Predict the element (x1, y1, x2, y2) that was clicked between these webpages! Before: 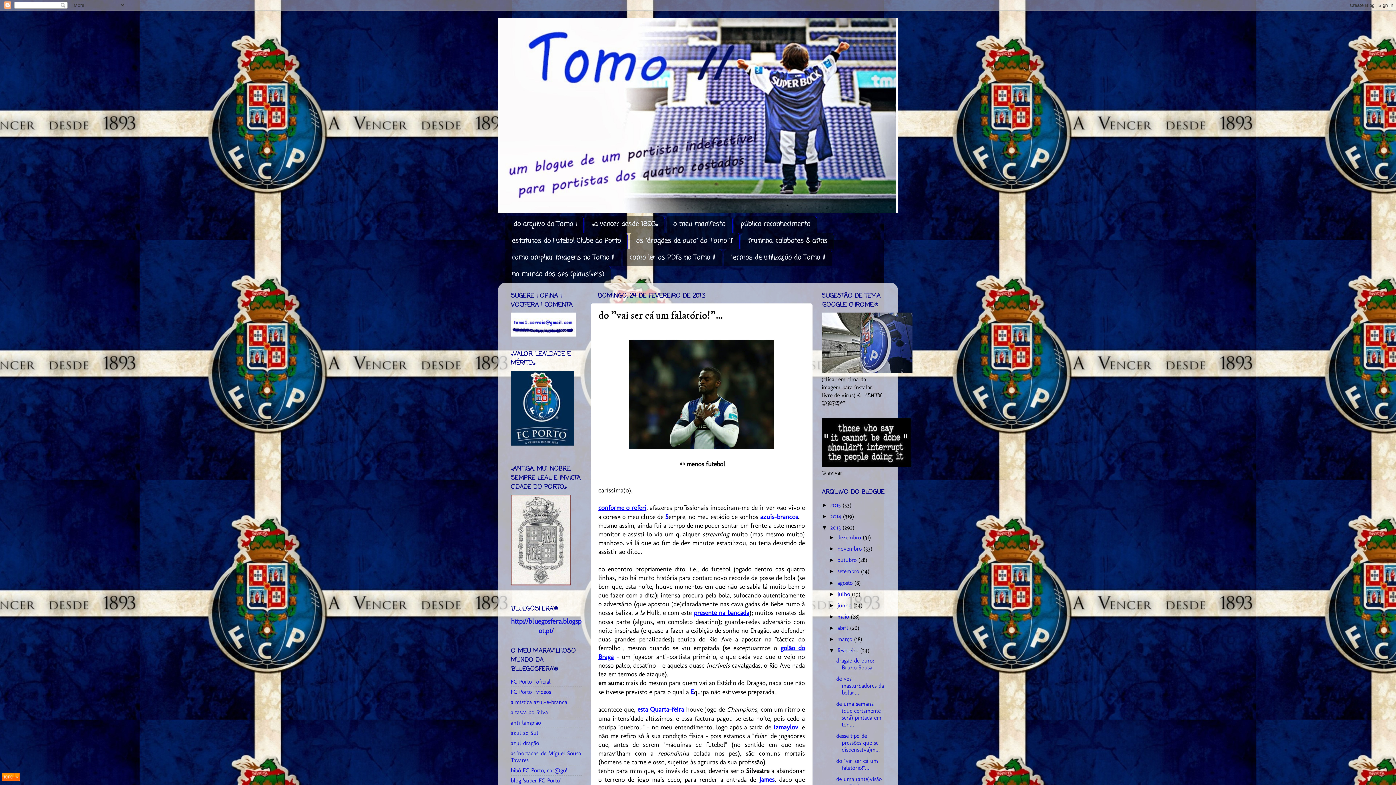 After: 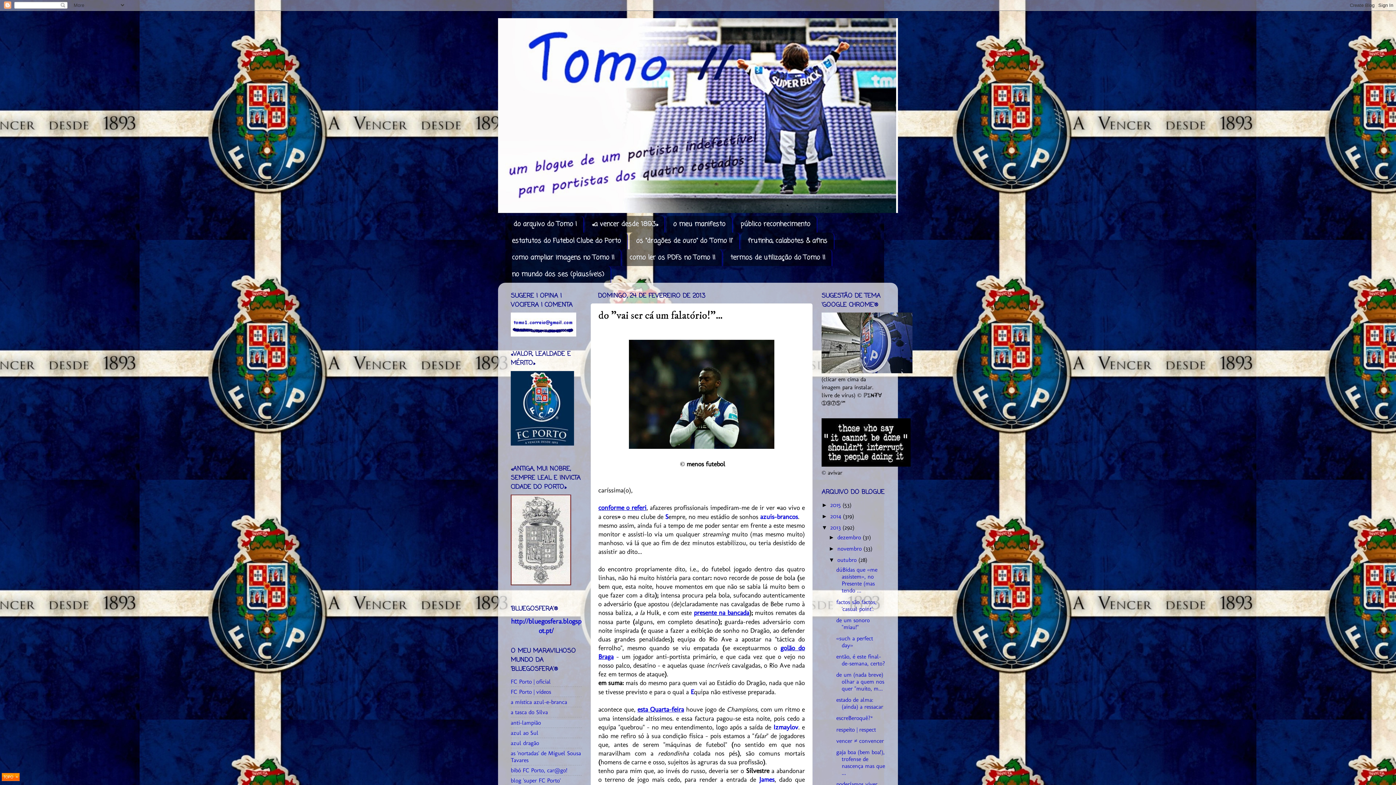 Action: label: ►   bbox: (828, 556, 837, 563)